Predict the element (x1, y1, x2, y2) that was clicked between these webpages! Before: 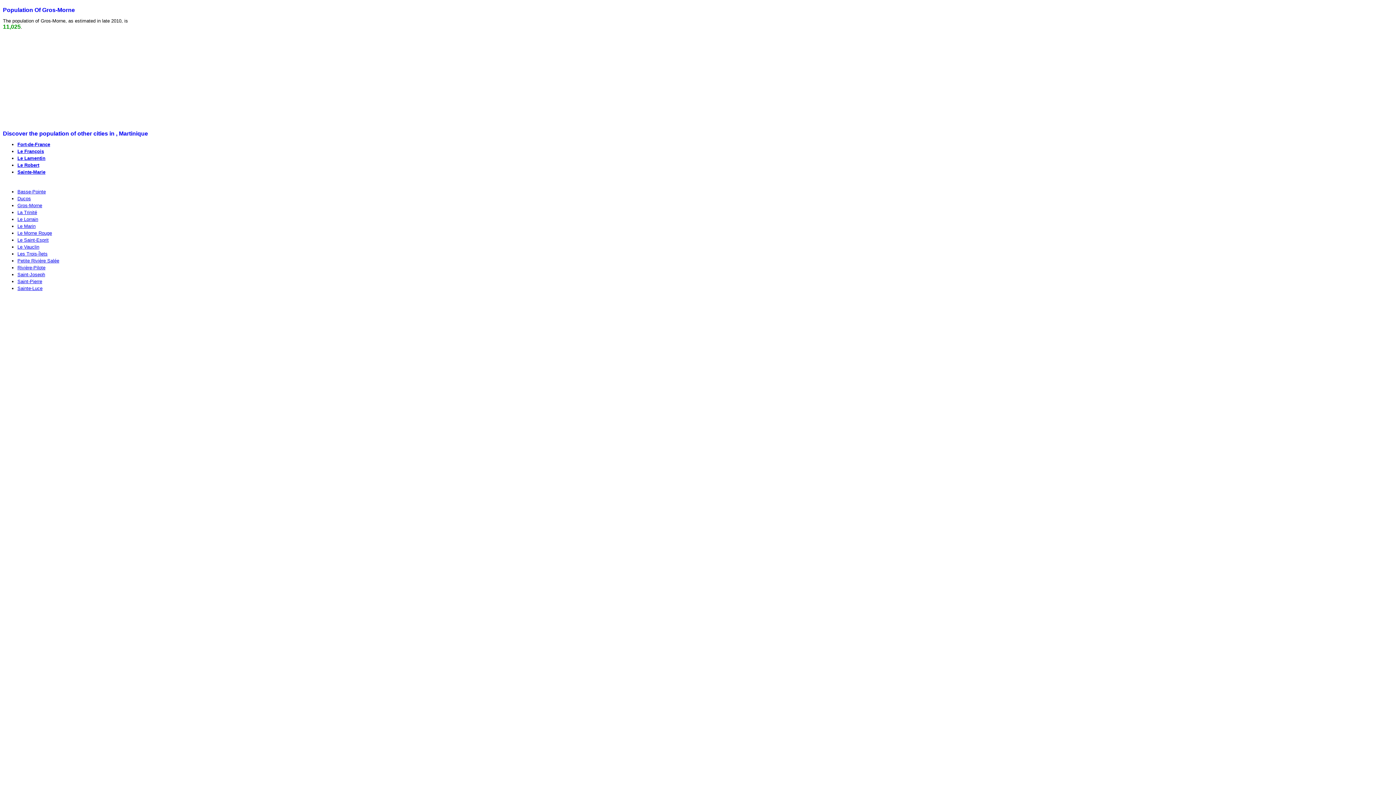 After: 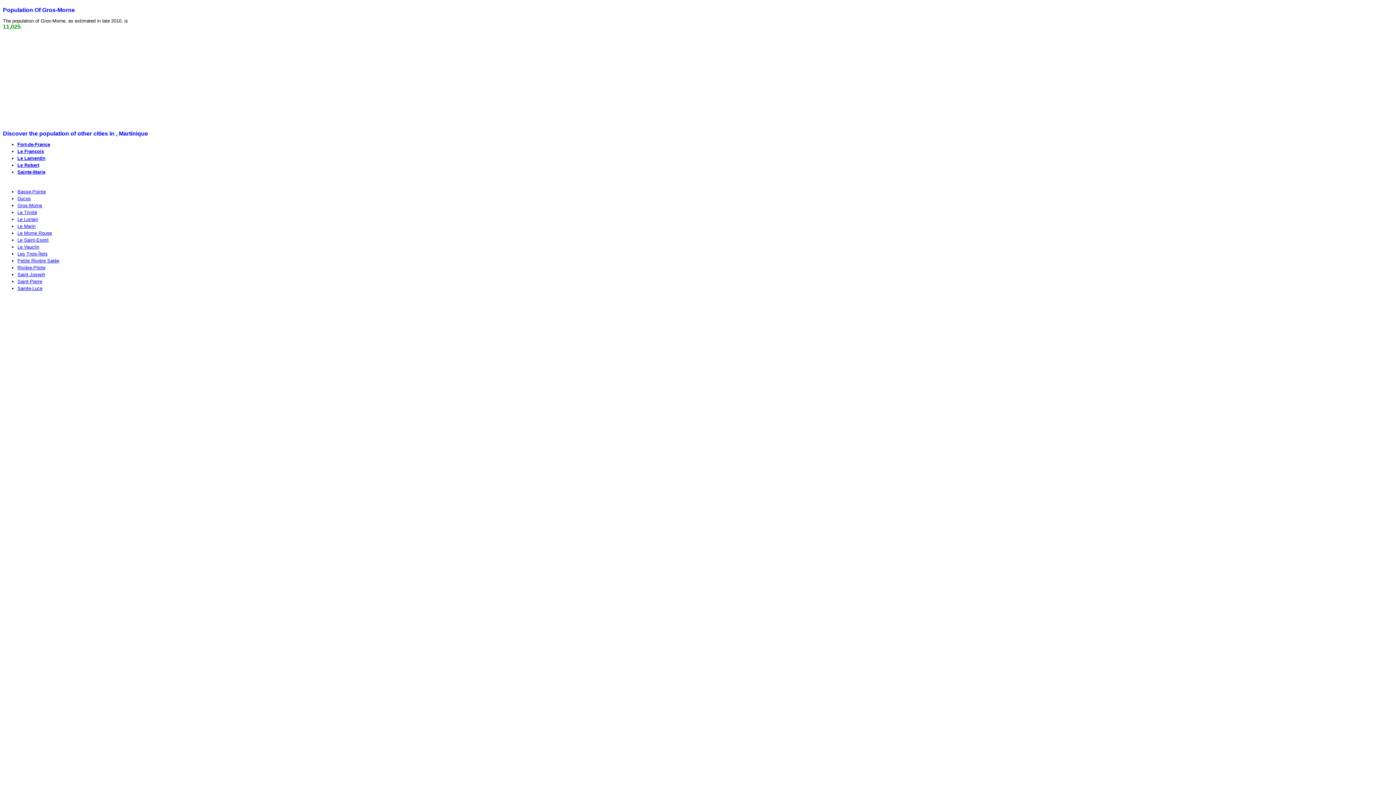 Action: bbox: (17, 203, 42, 208) label: Gros-Morne